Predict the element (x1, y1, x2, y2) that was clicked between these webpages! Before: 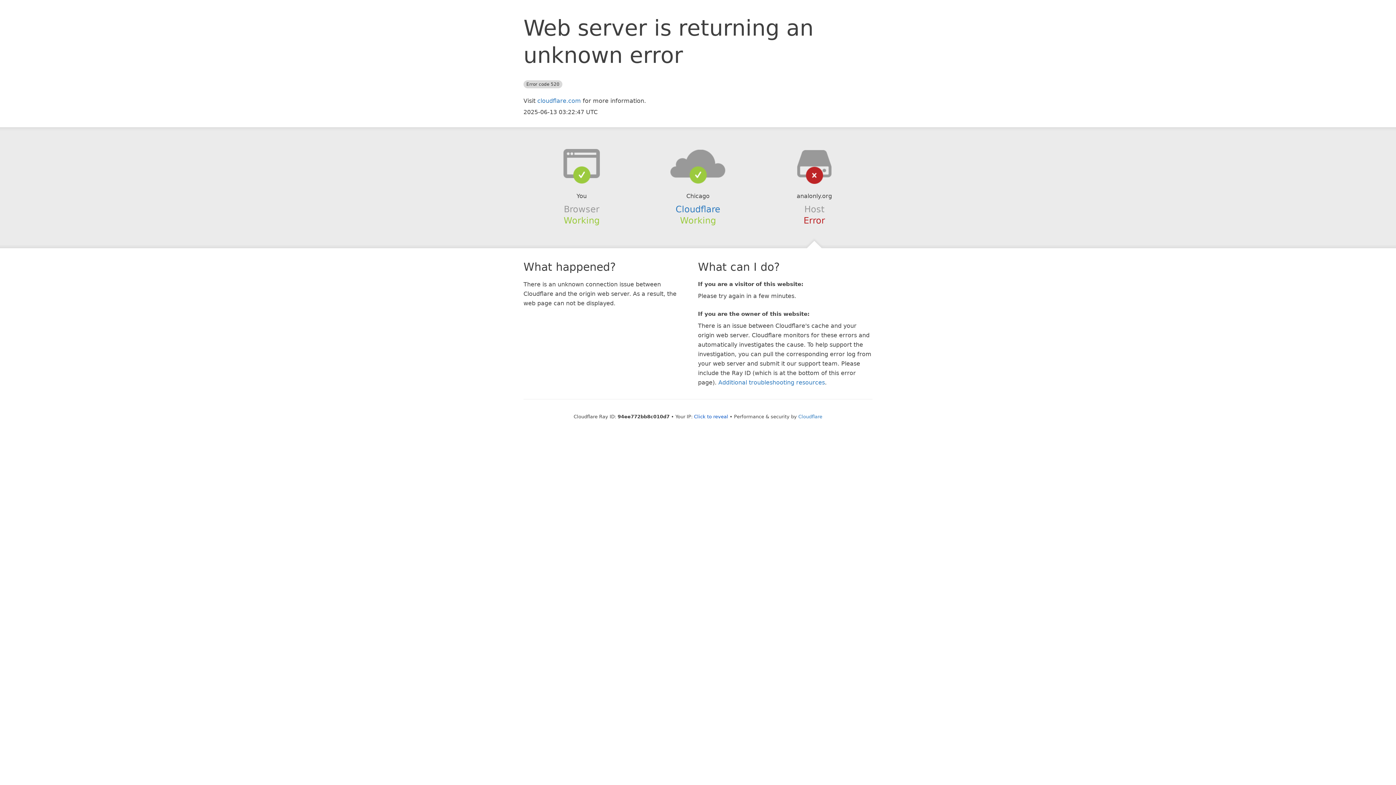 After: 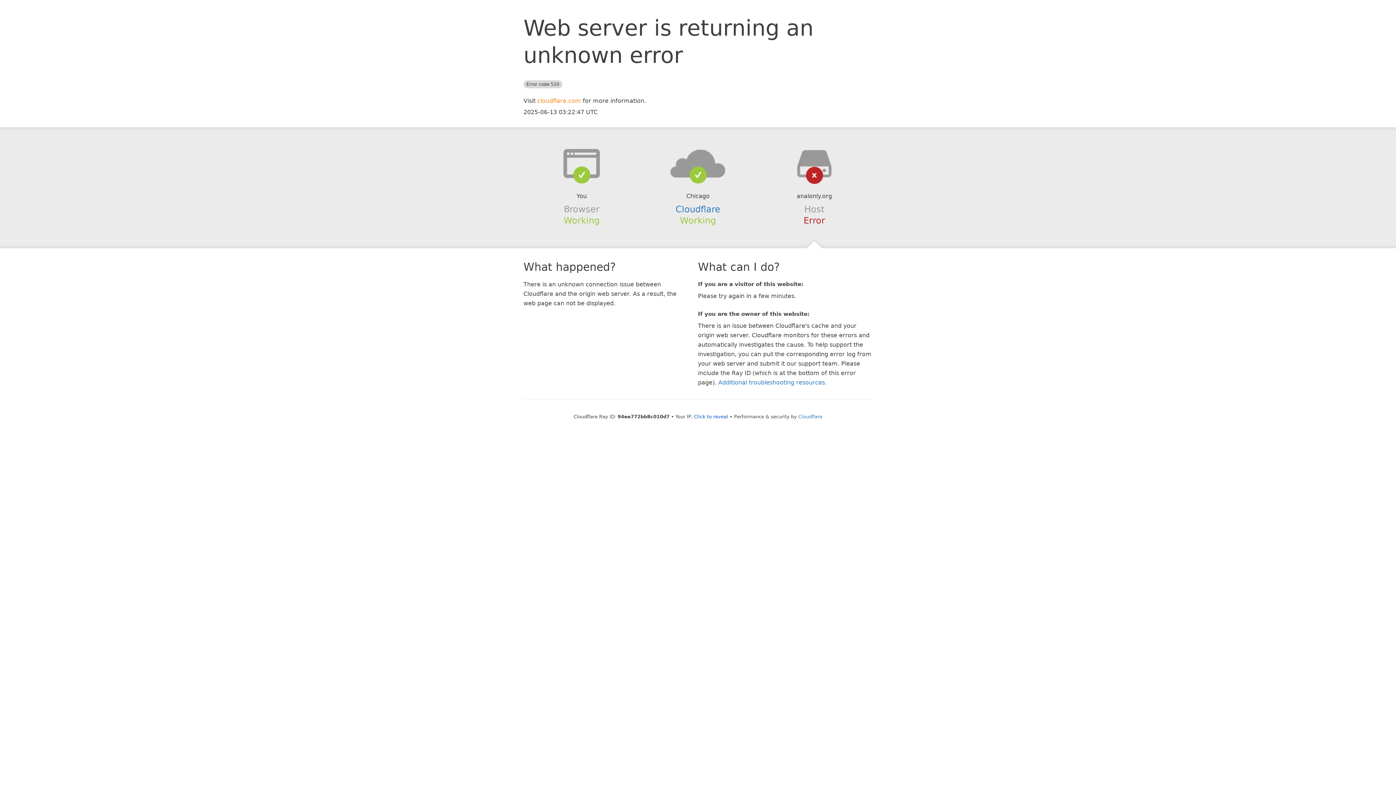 Action: label: cloudflare.com bbox: (537, 97, 581, 104)